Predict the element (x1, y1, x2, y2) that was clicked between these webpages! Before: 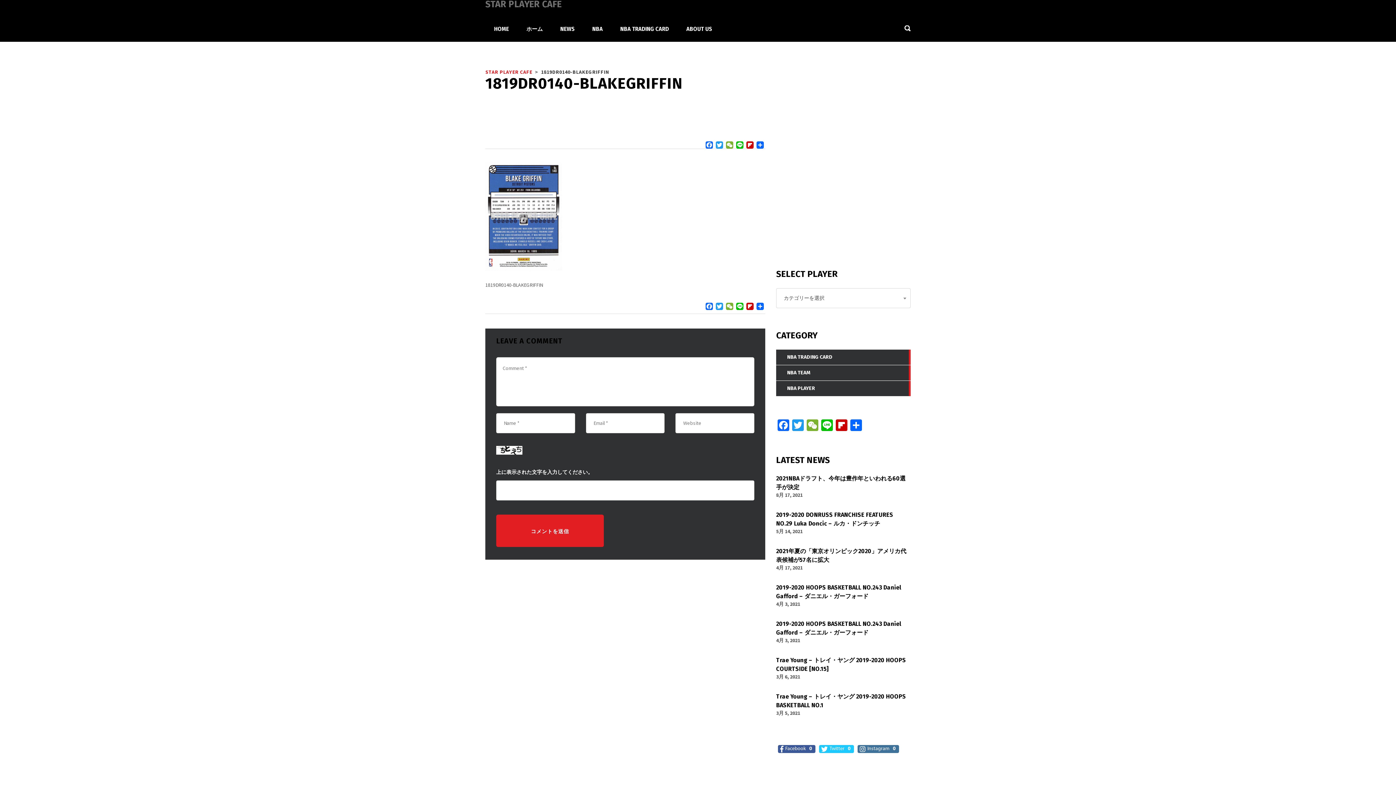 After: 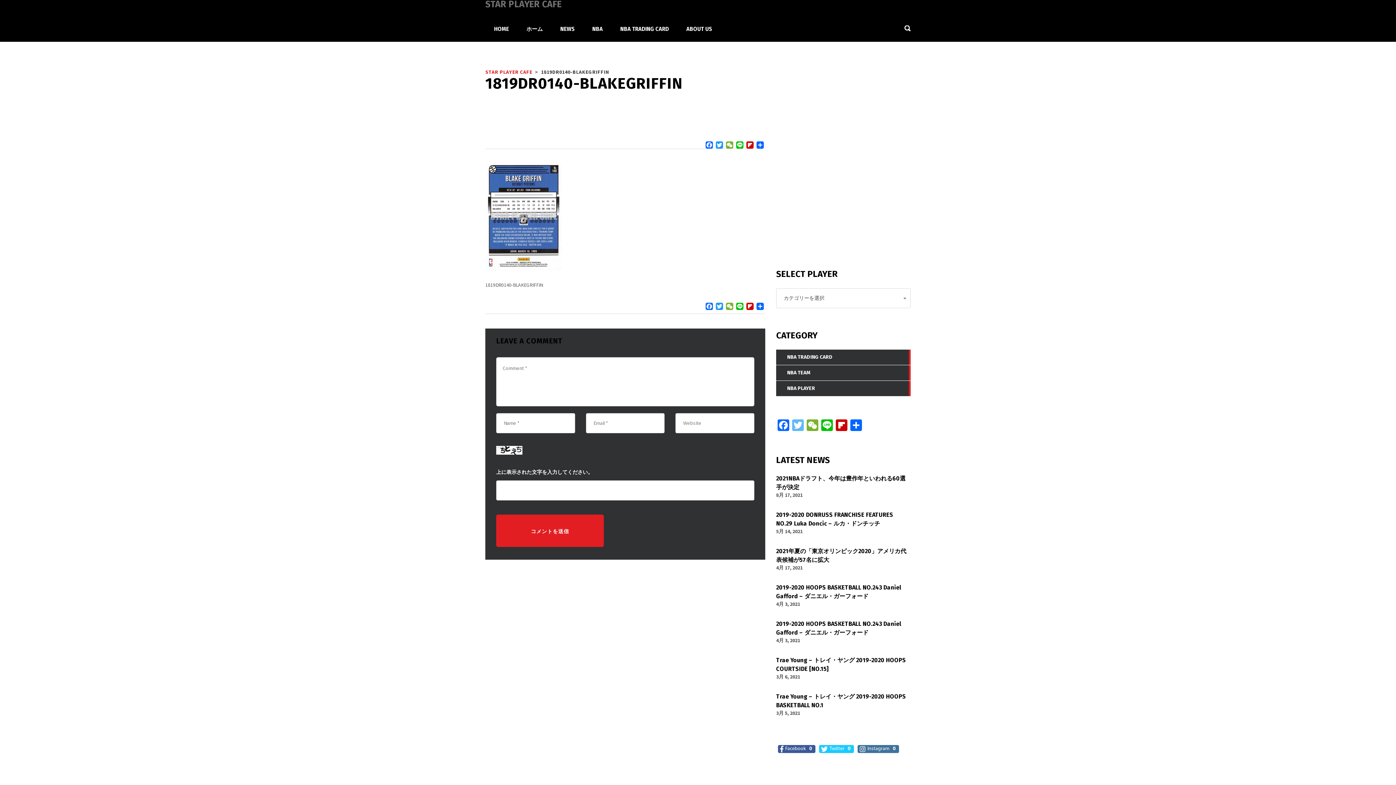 Action: label: Twitter bbox: (790, 419, 805, 433)